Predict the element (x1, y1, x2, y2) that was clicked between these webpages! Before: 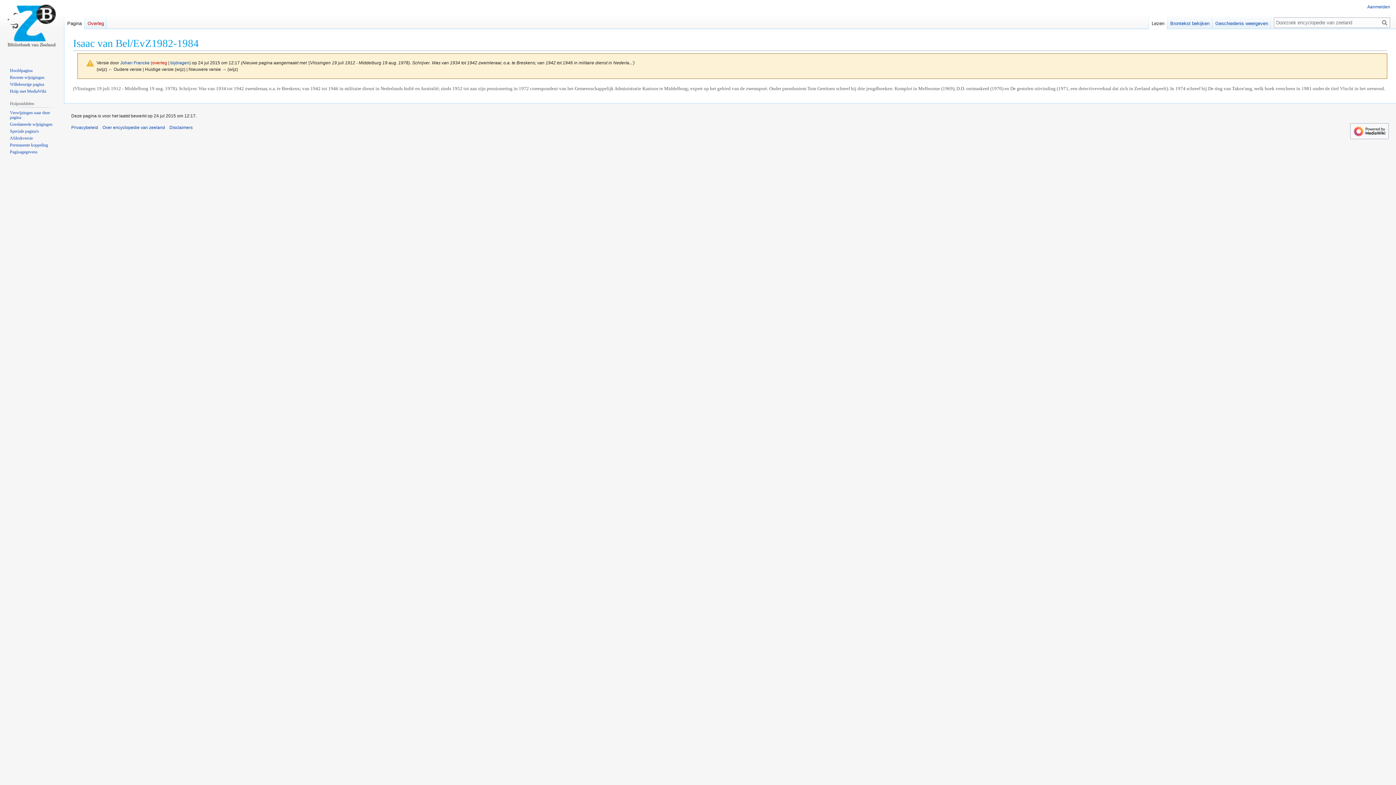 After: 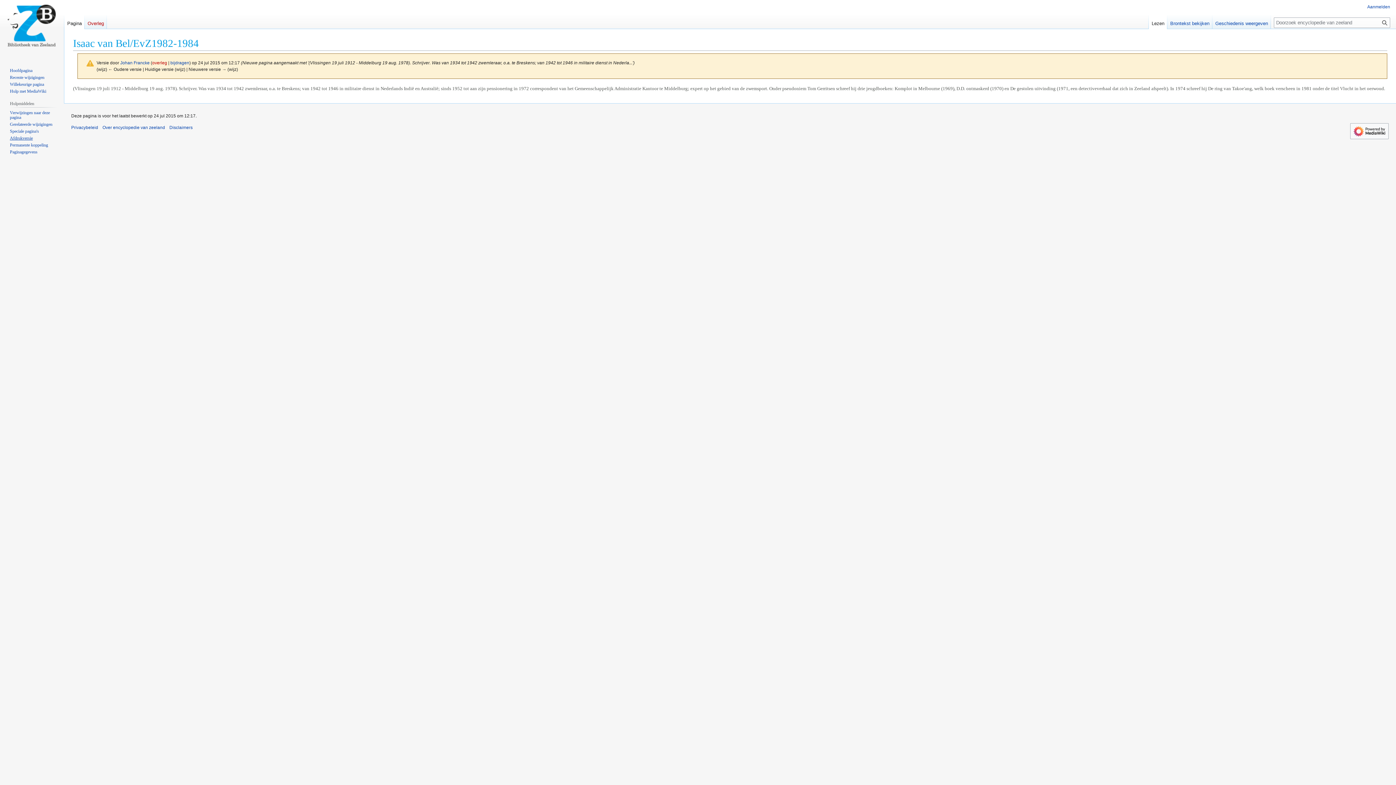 Action: label: Afdrukversie bbox: (9, 135, 32, 140)